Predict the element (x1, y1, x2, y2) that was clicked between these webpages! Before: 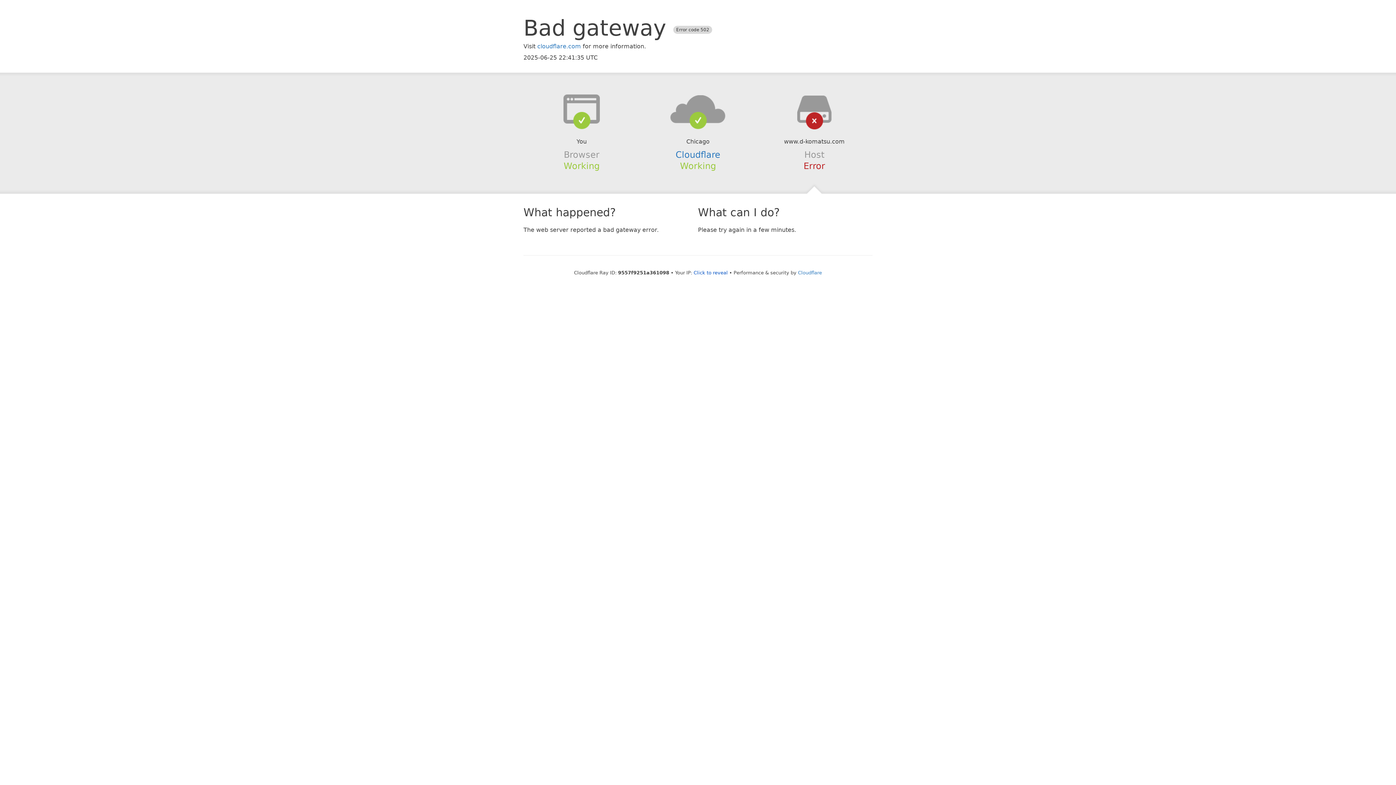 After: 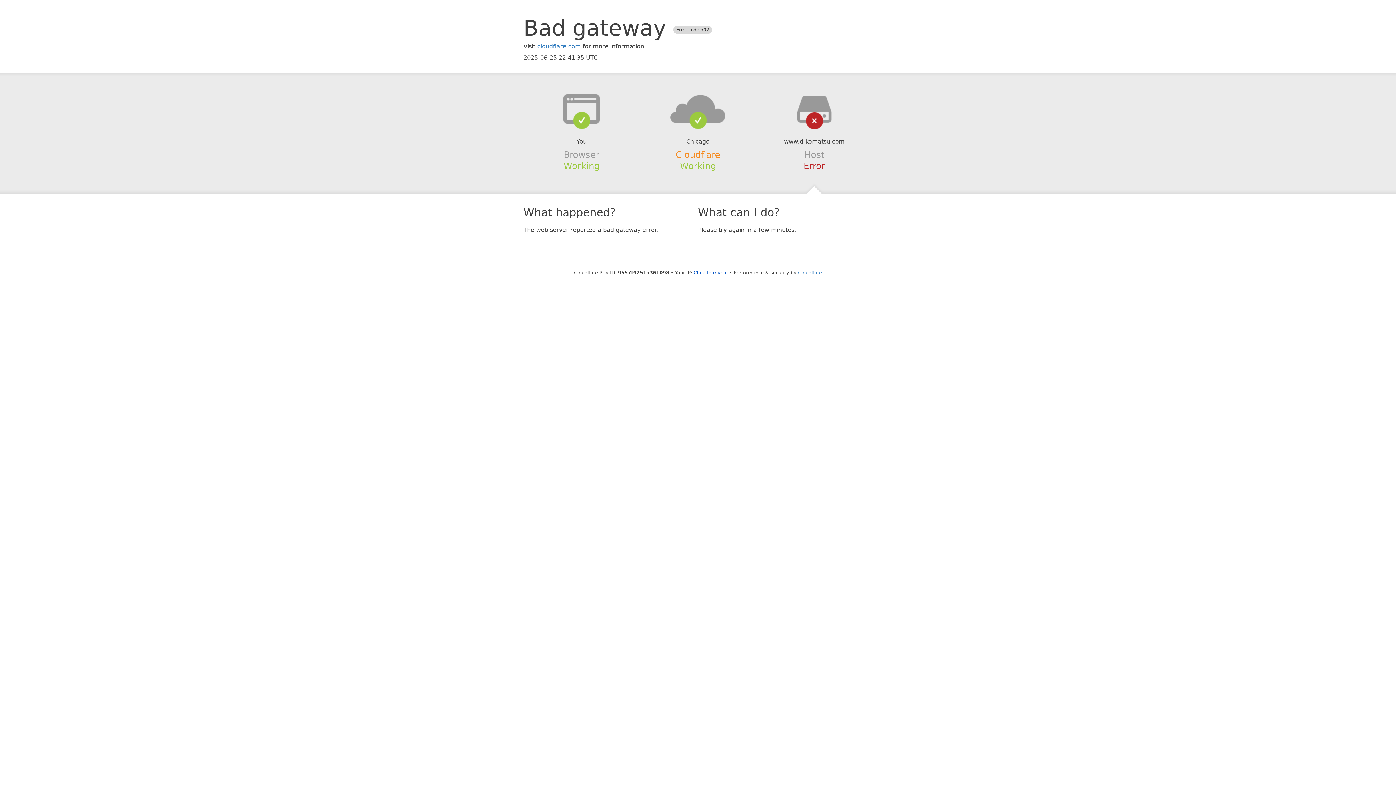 Action: label: Cloudflare bbox: (675, 149, 720, 159)